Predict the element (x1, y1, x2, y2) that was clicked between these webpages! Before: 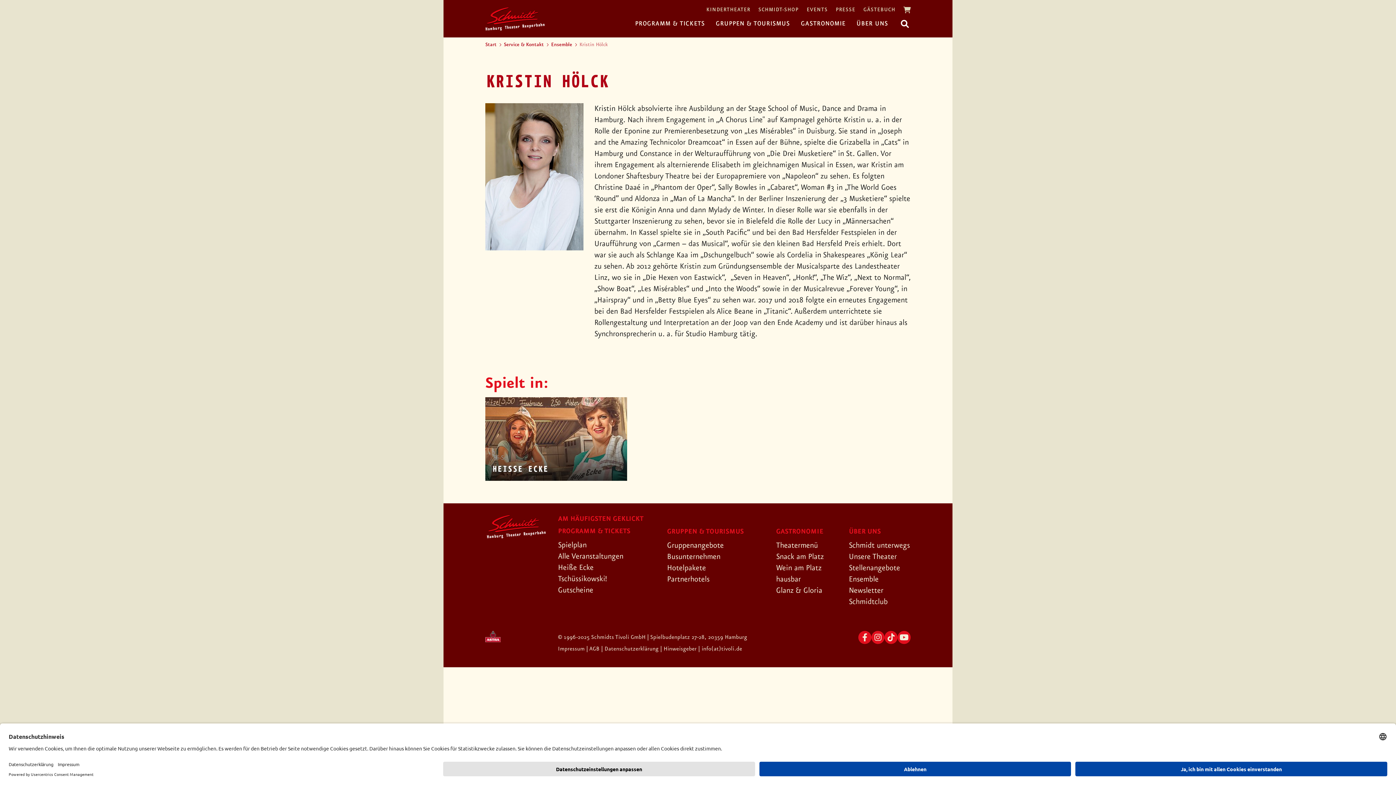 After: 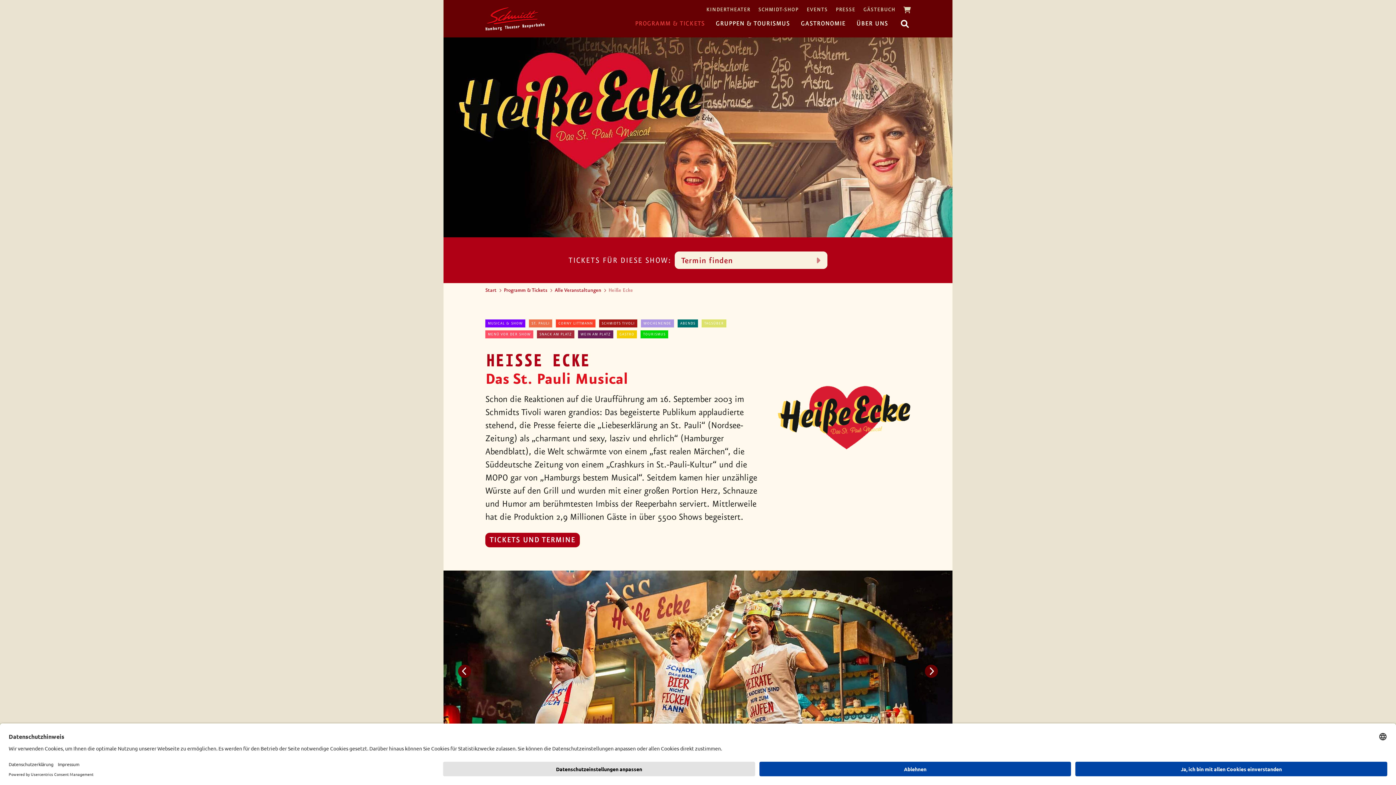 Action: bbox: (558, 563, 593, 572) label: Heiße Ecke